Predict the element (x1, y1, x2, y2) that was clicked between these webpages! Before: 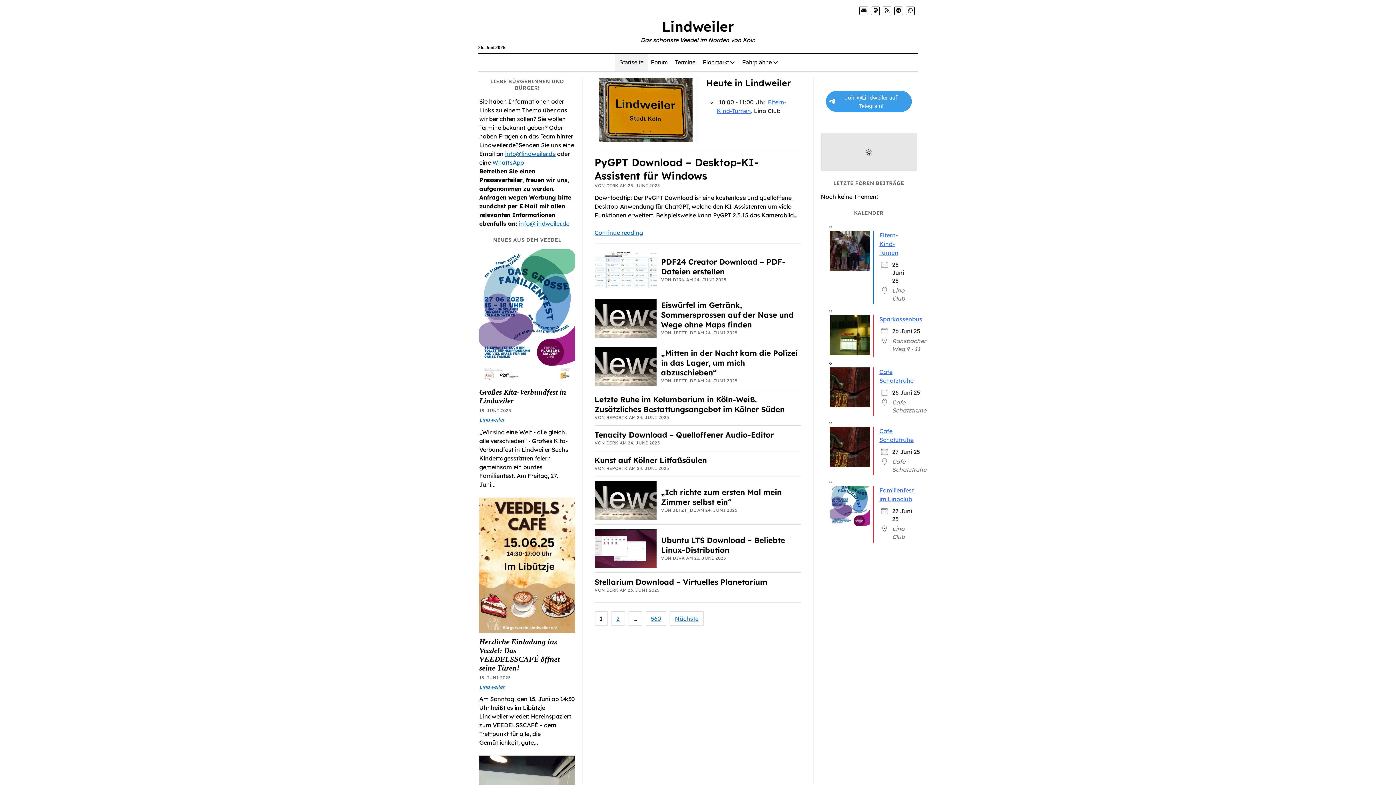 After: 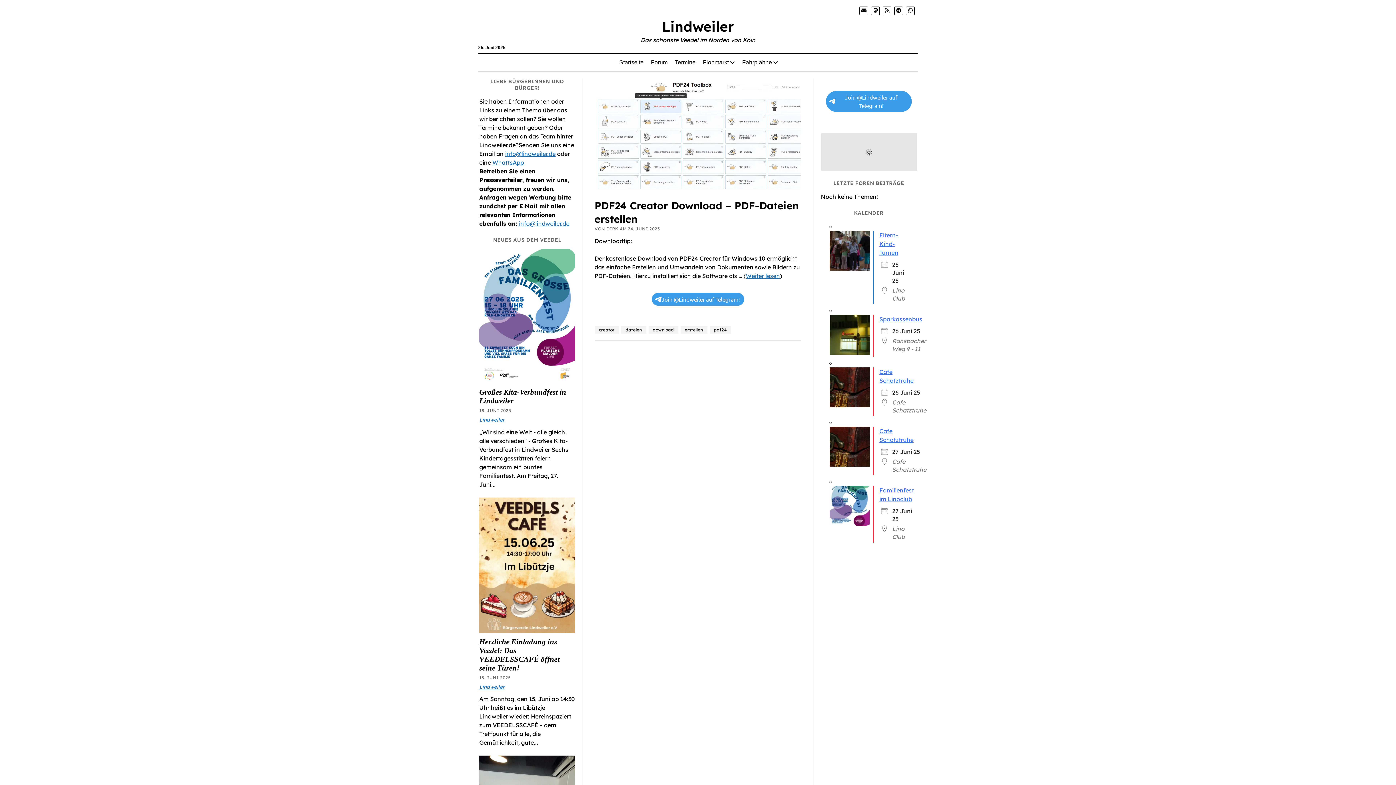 Action: bbox: (661, 257, 785, 276) label: PDF24 Creator Download – PDF-Dateien erstellen